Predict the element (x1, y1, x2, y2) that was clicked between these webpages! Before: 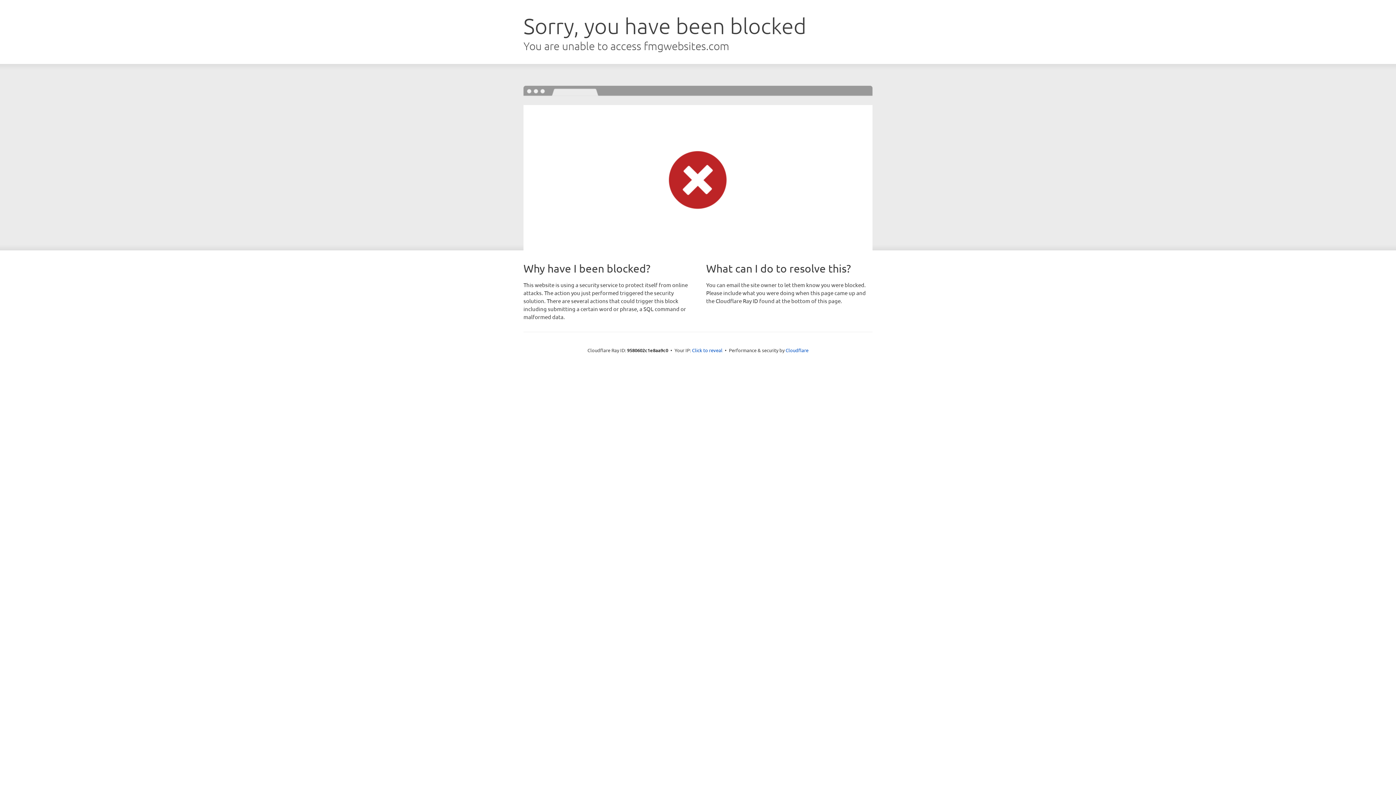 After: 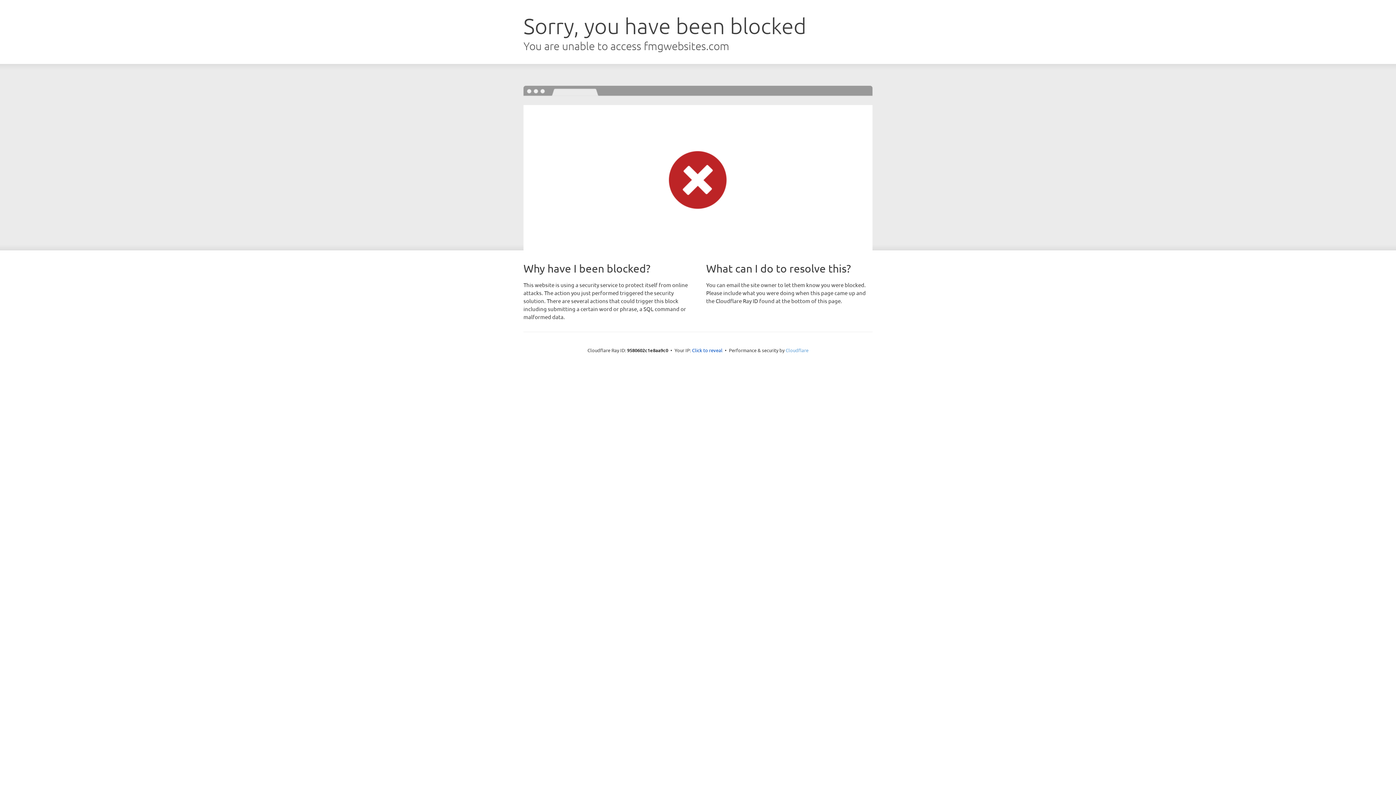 Action: label: Cloudflare bbox: (785, 347, 808, 353)